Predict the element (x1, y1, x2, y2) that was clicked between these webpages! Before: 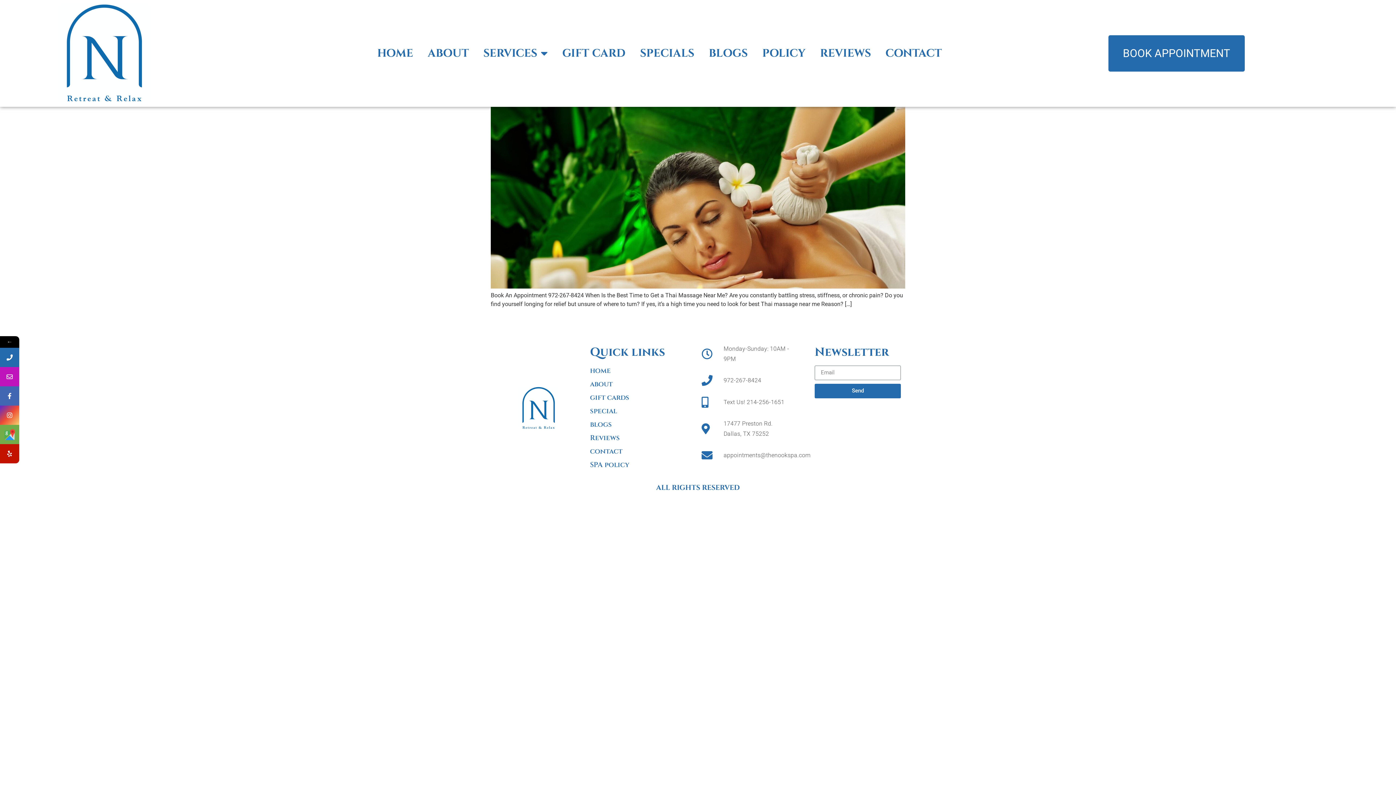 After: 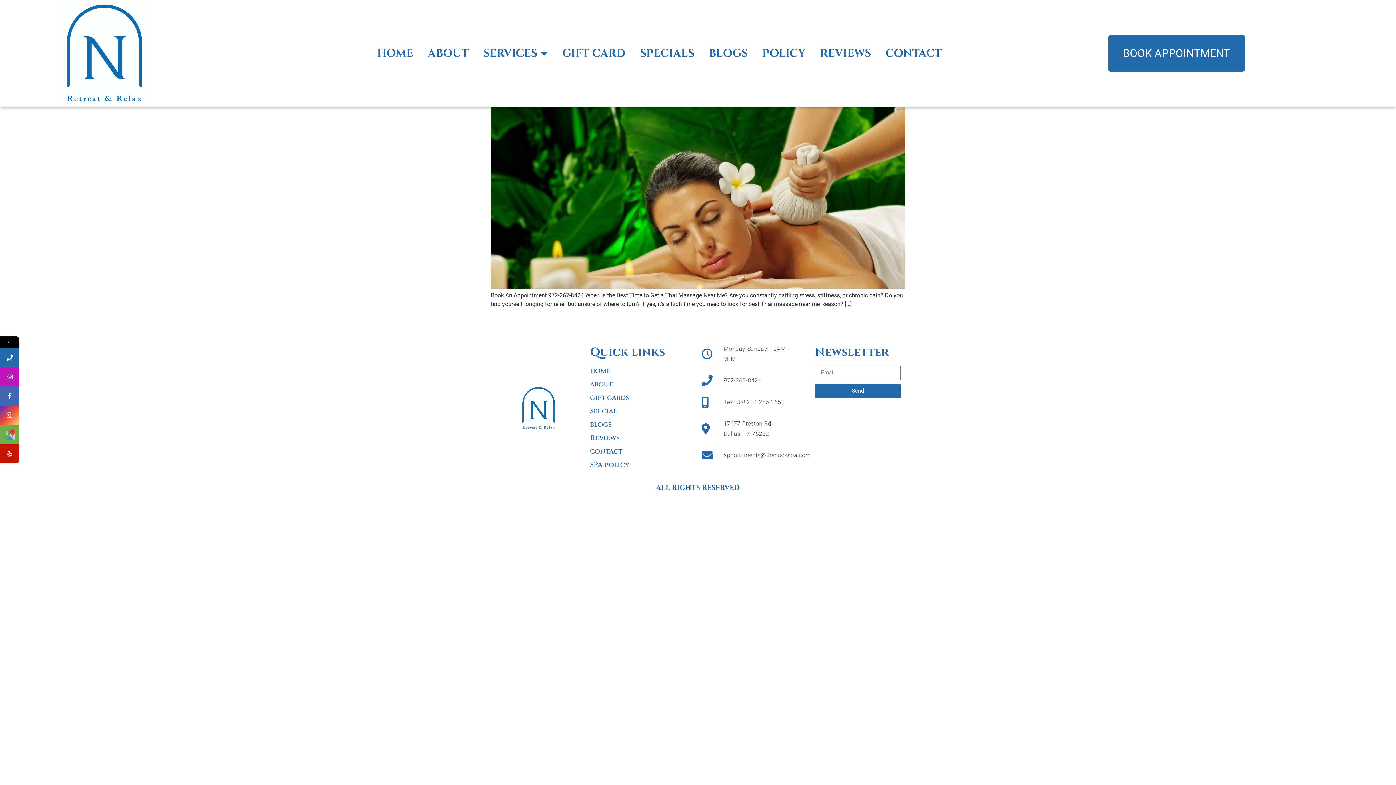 Action: label: 972-267-8424 bbox: (701, 375, 789, 386)